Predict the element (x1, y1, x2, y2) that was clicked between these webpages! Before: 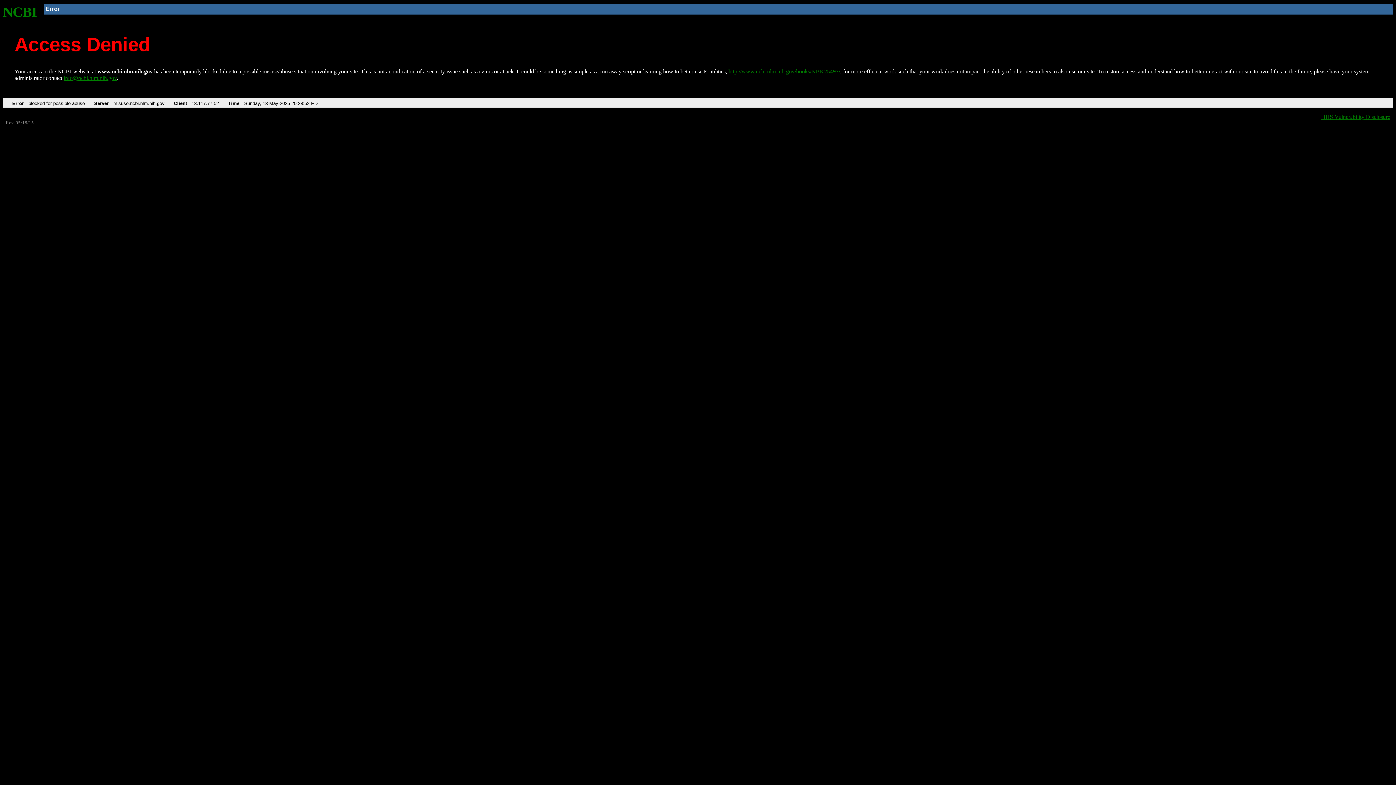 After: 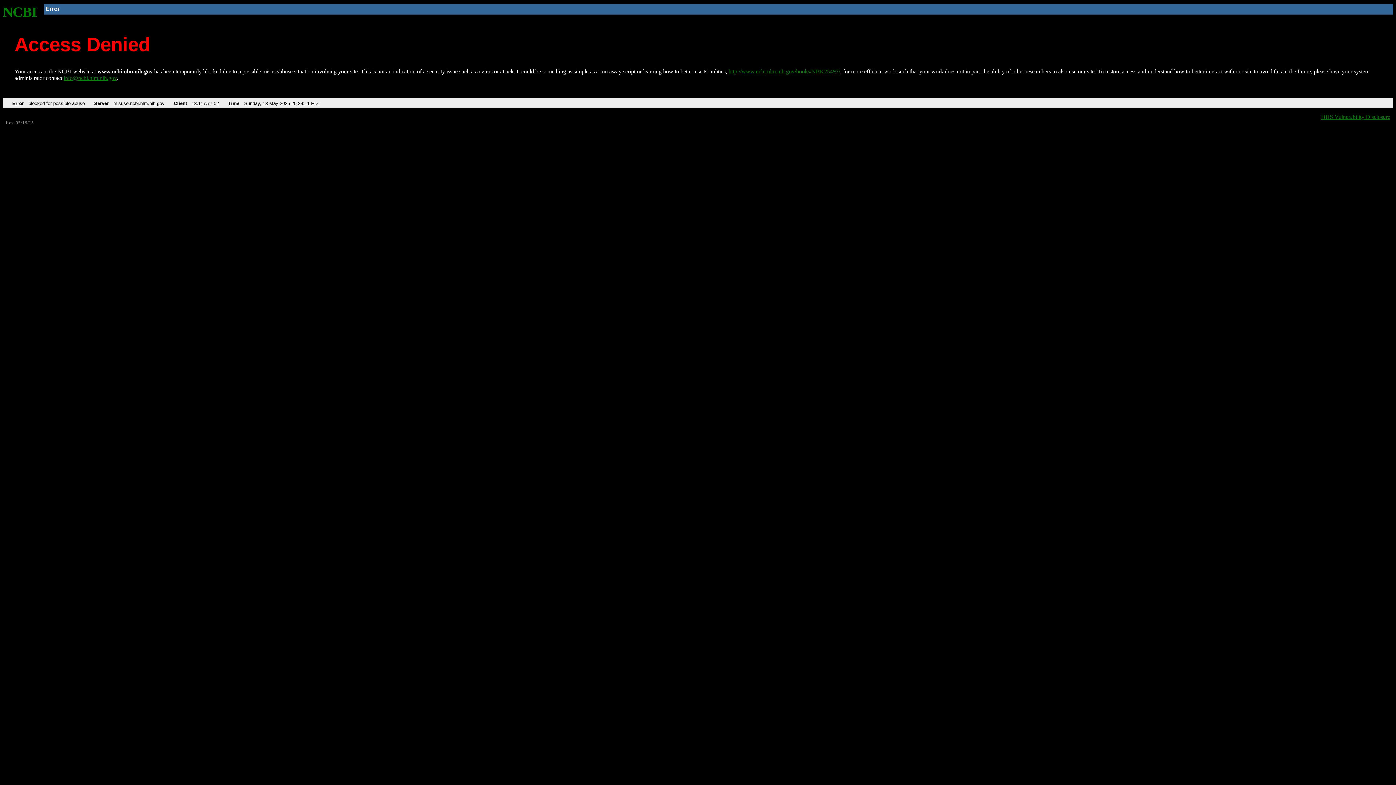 Action: bbox: (728, 68, 840, 74) label: http://www.ncbi.nlm.nih.gov/books/NBK25497/